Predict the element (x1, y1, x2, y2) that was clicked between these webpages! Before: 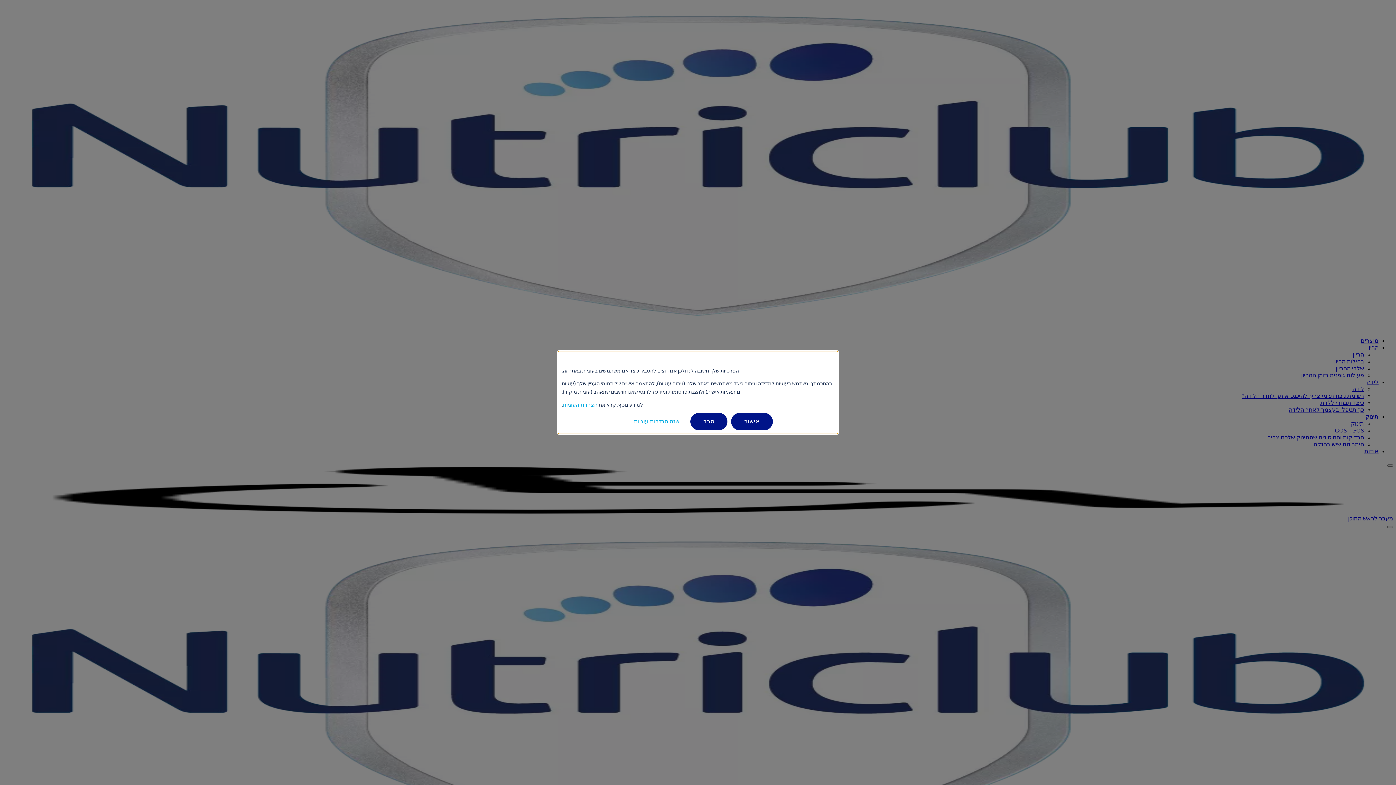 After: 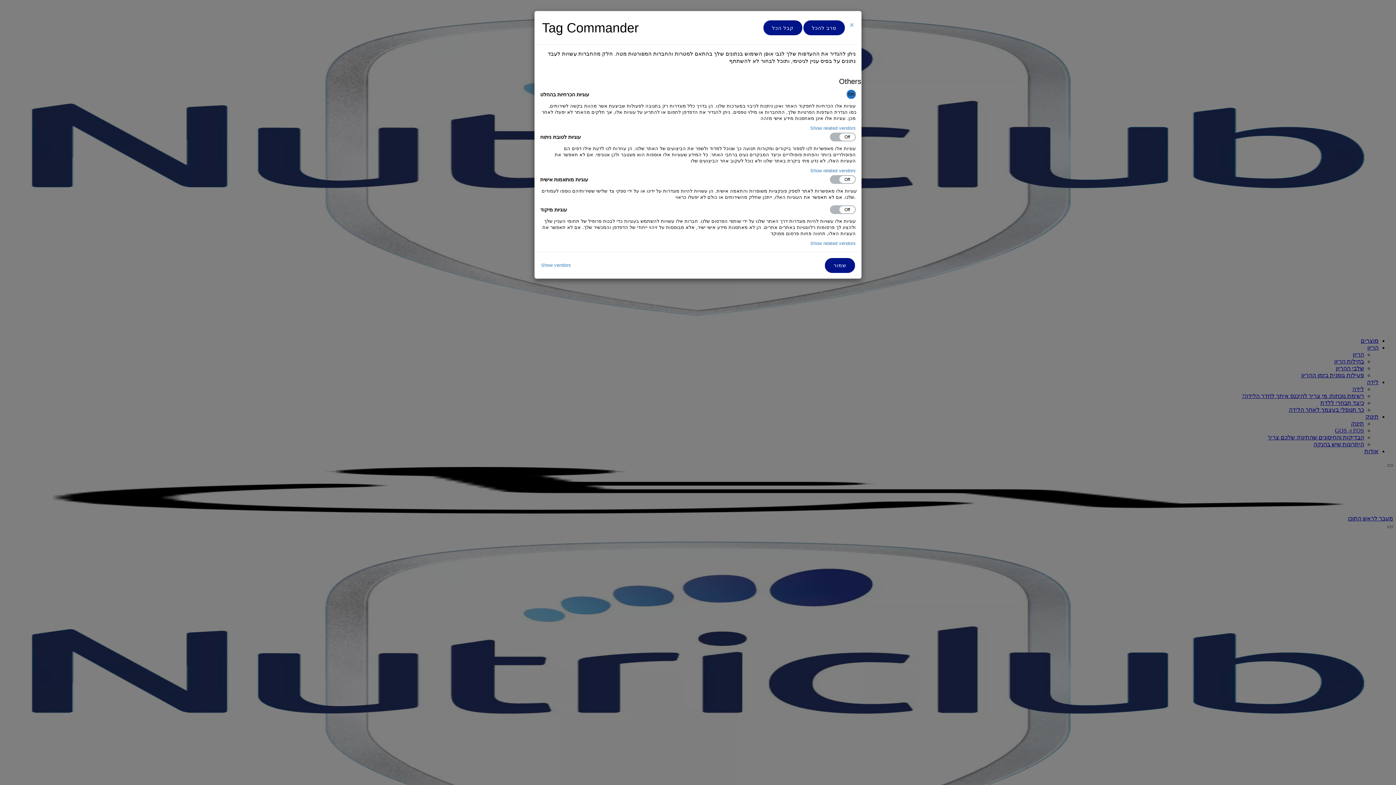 Action: bbox: (626, 416, 686, 427) label: שנה הגדרות עוגיות